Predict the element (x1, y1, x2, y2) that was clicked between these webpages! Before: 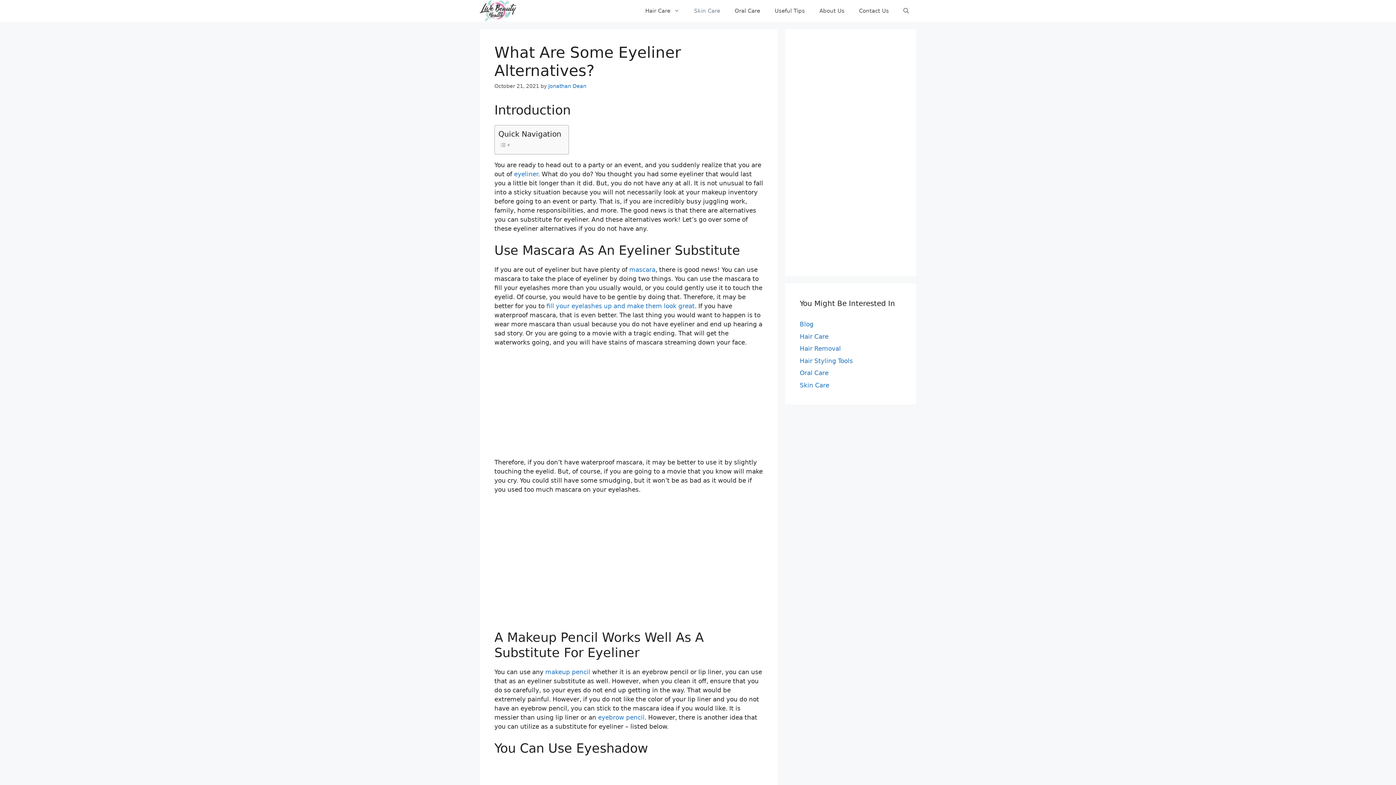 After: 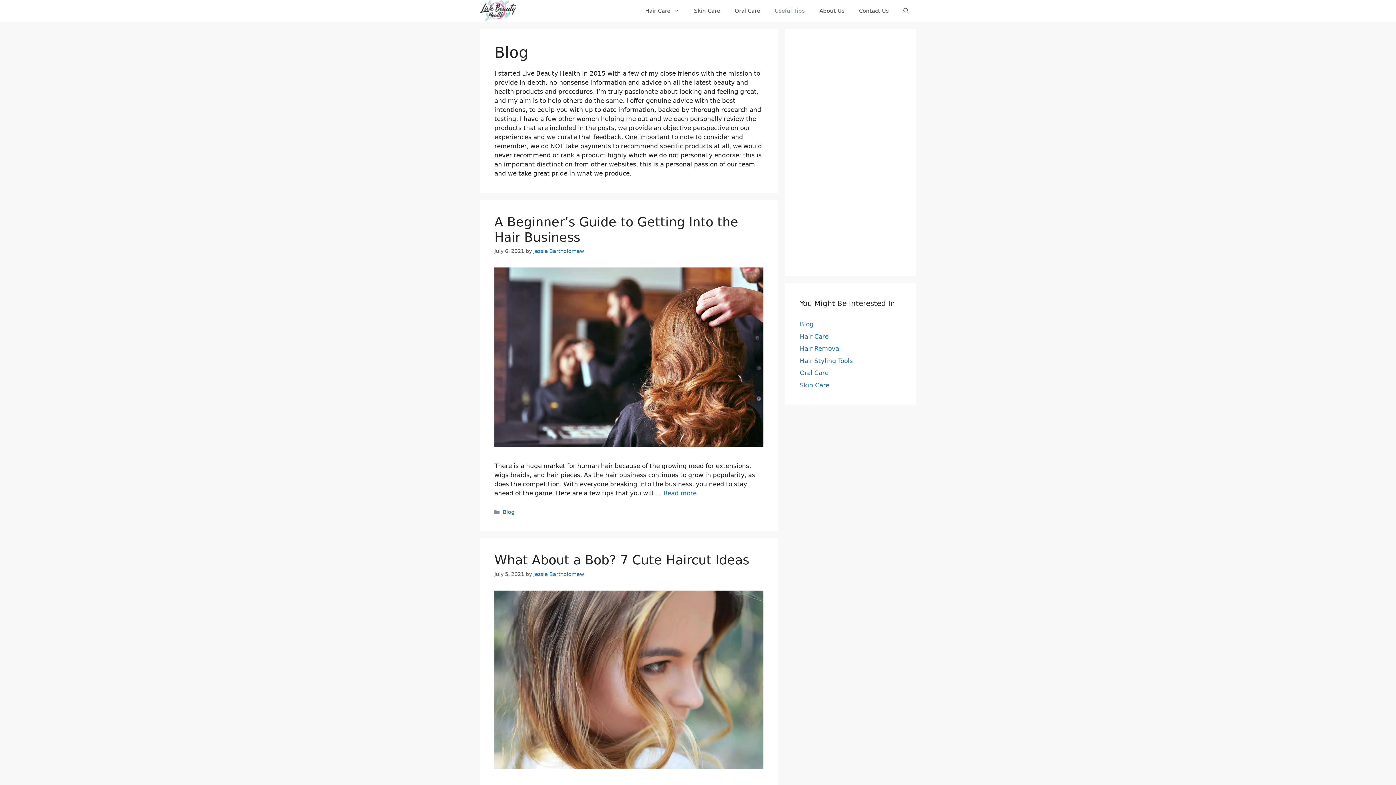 Action: bbox: (800, 320, 813, 328) label: Blog